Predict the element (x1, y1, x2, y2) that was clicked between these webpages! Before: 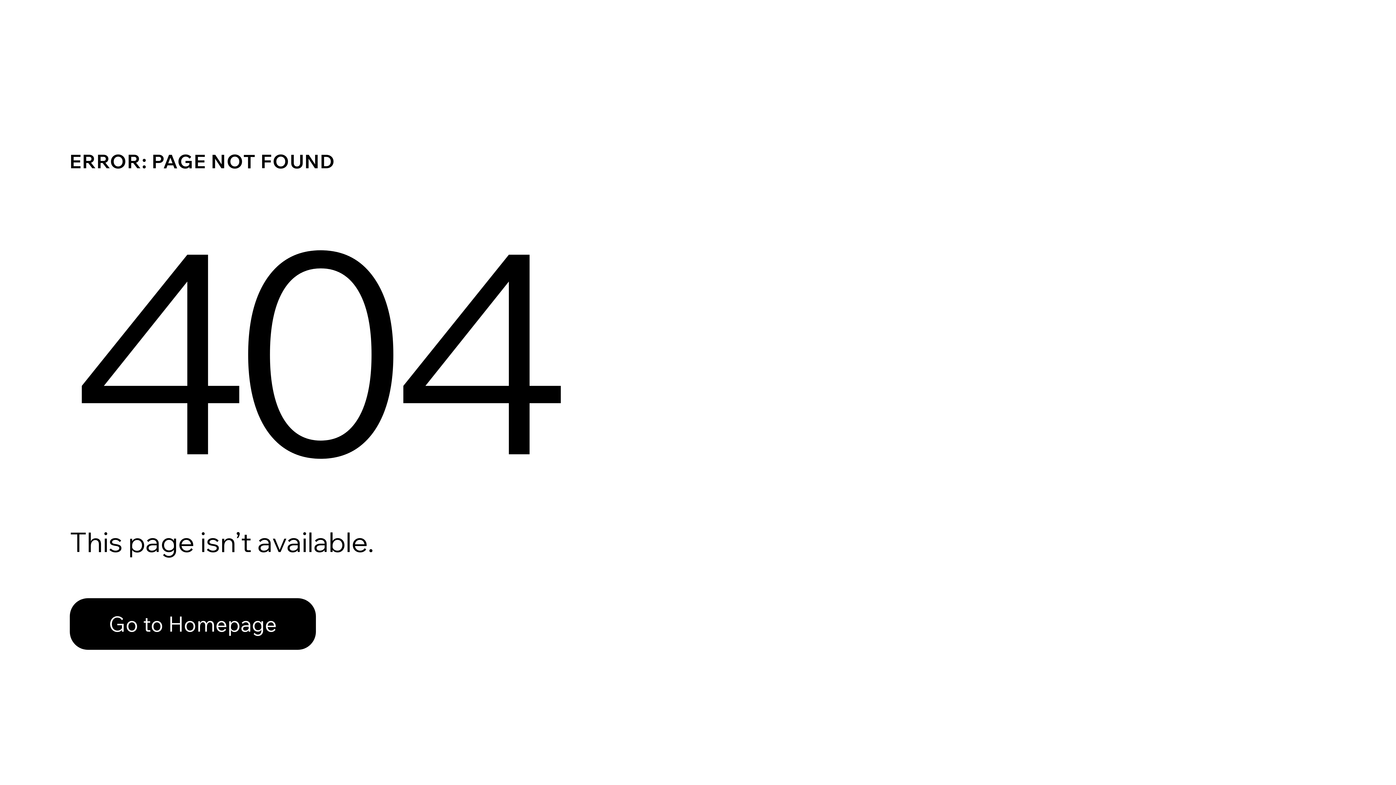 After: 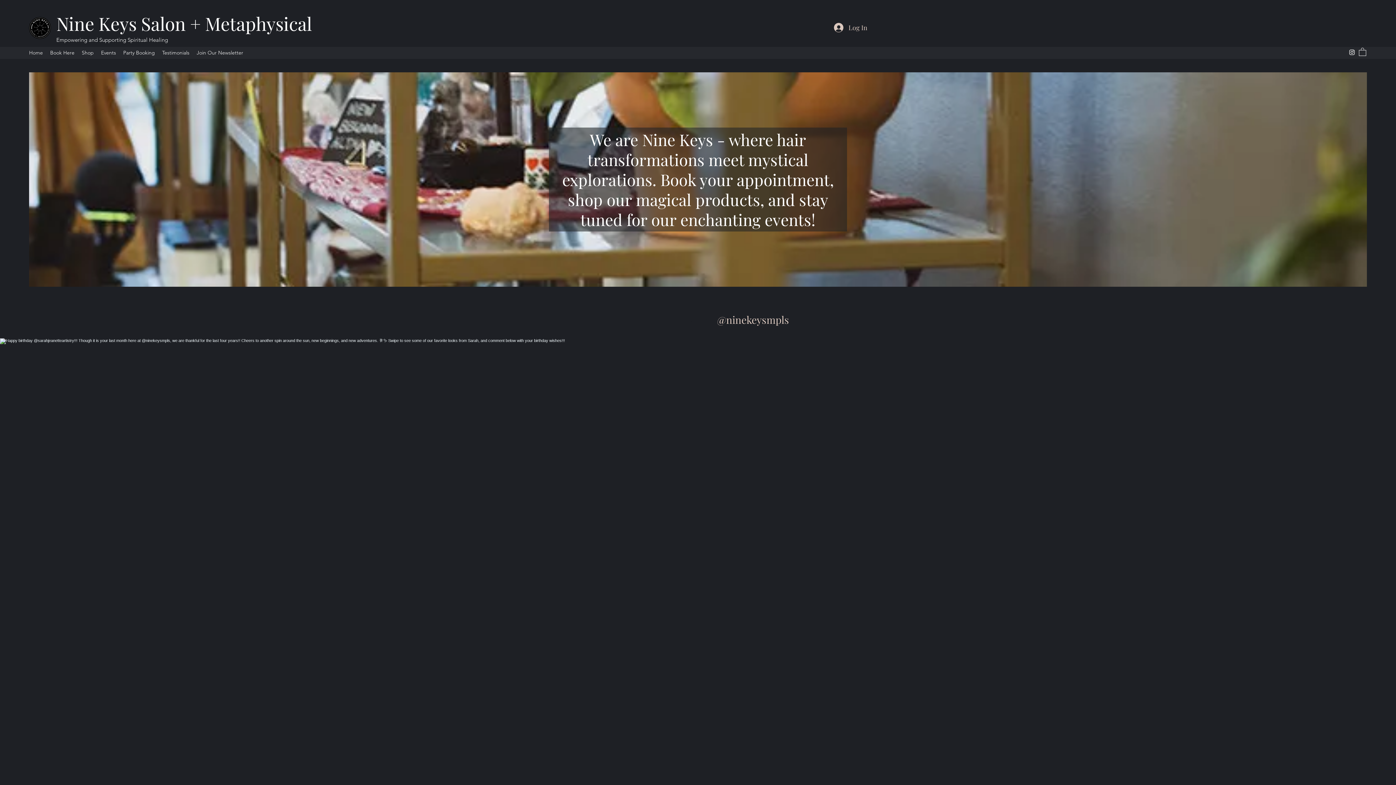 Action: bbox: (69, 582, 768, 659) label: Go to Homepage